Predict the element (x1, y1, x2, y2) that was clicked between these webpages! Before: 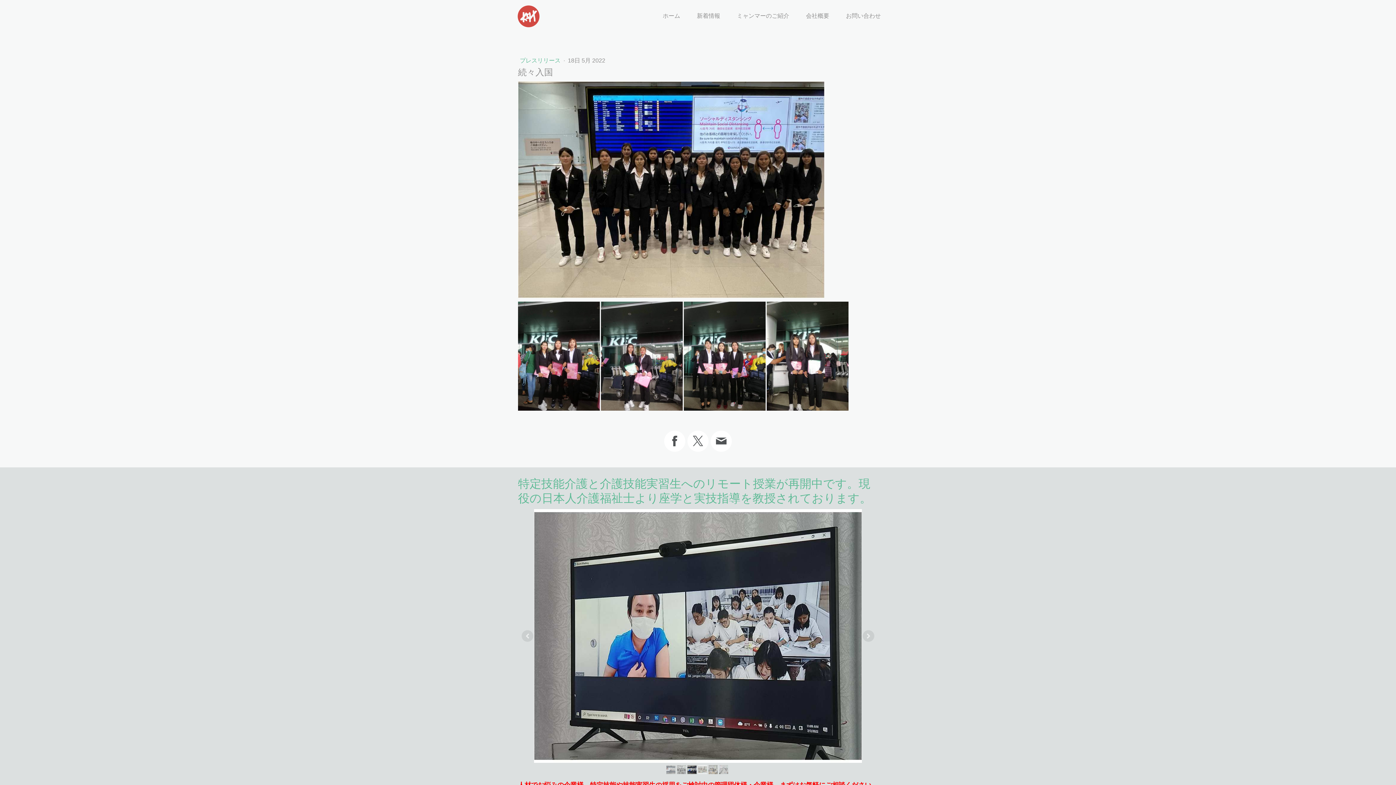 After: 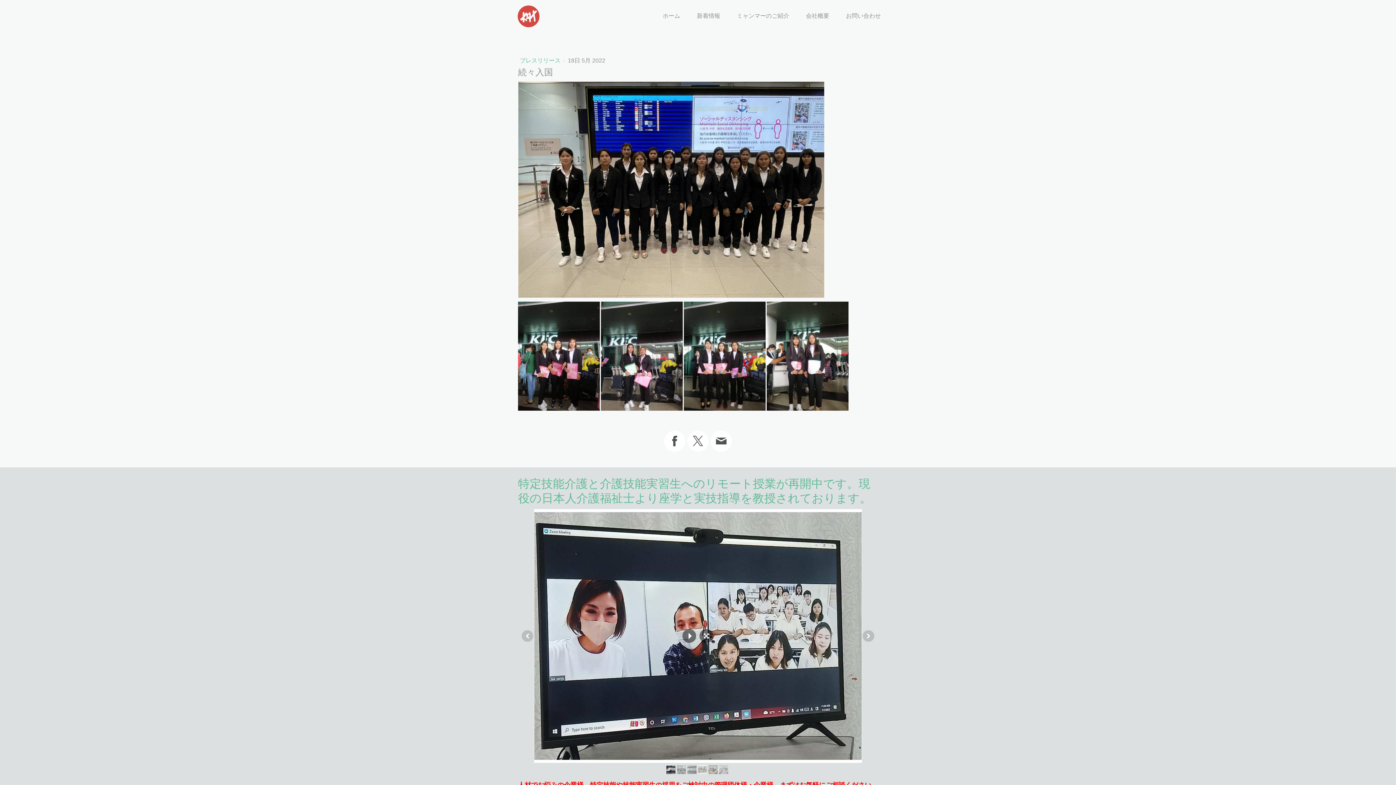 Action: bbox: (666, 765, 675, 774)